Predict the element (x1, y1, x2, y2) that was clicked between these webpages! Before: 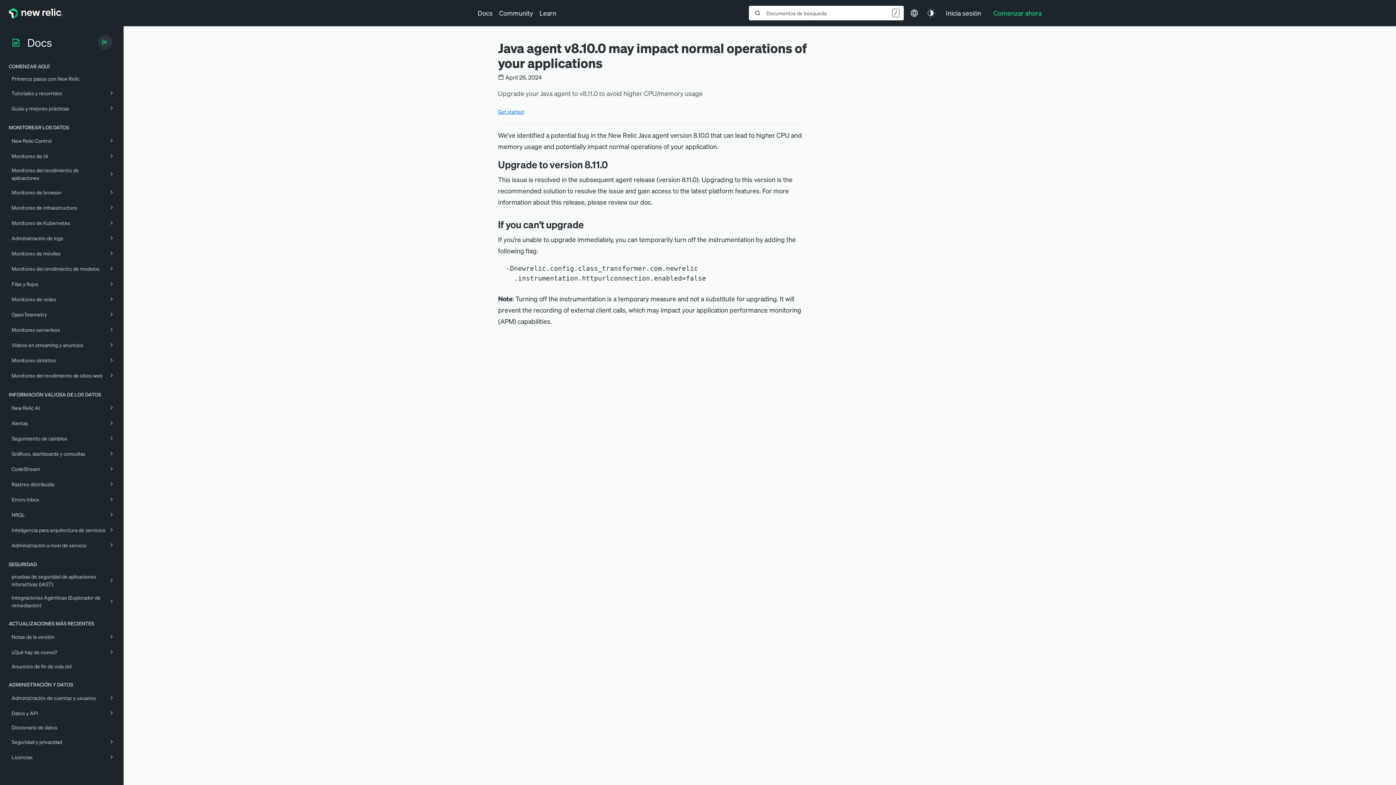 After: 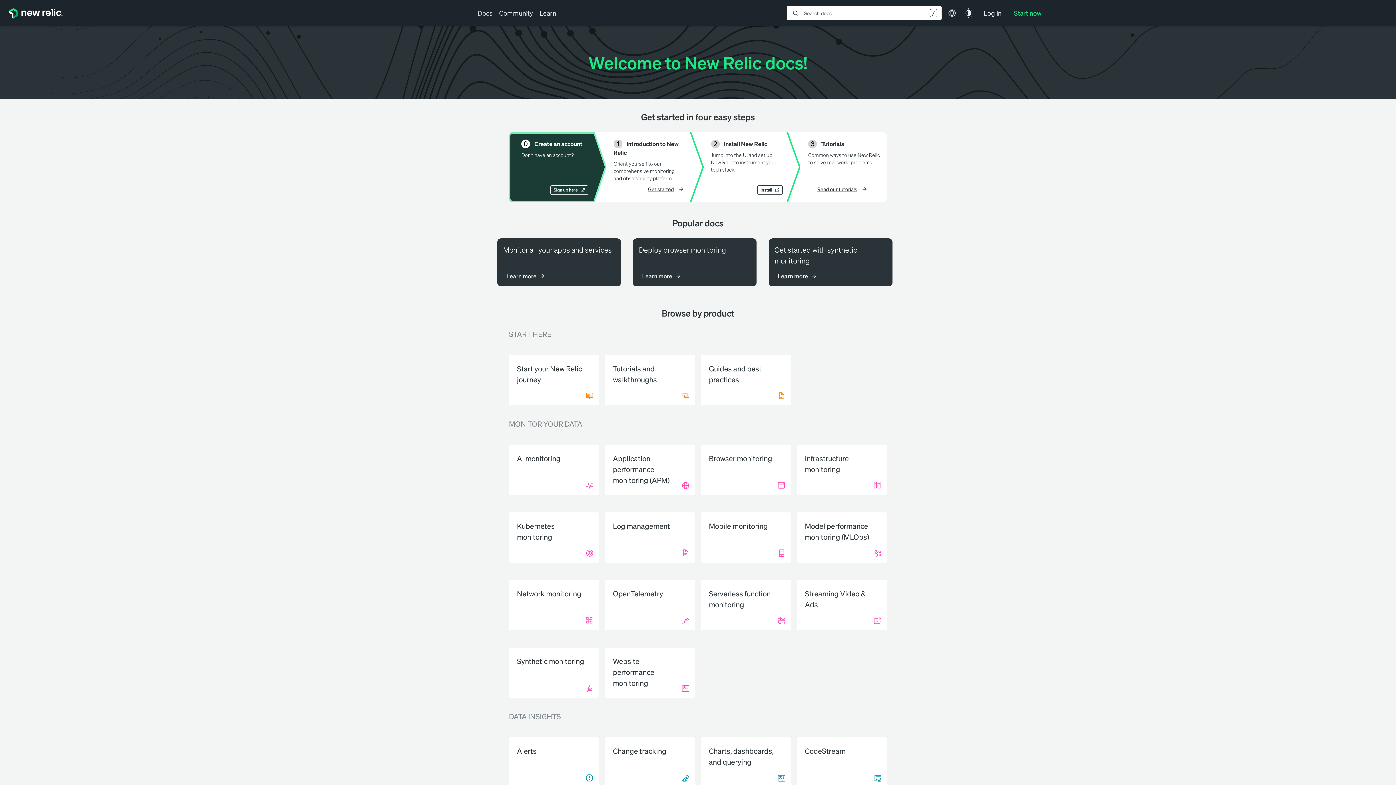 Action: label: Docs bbox: (477, 5, 496, 20)